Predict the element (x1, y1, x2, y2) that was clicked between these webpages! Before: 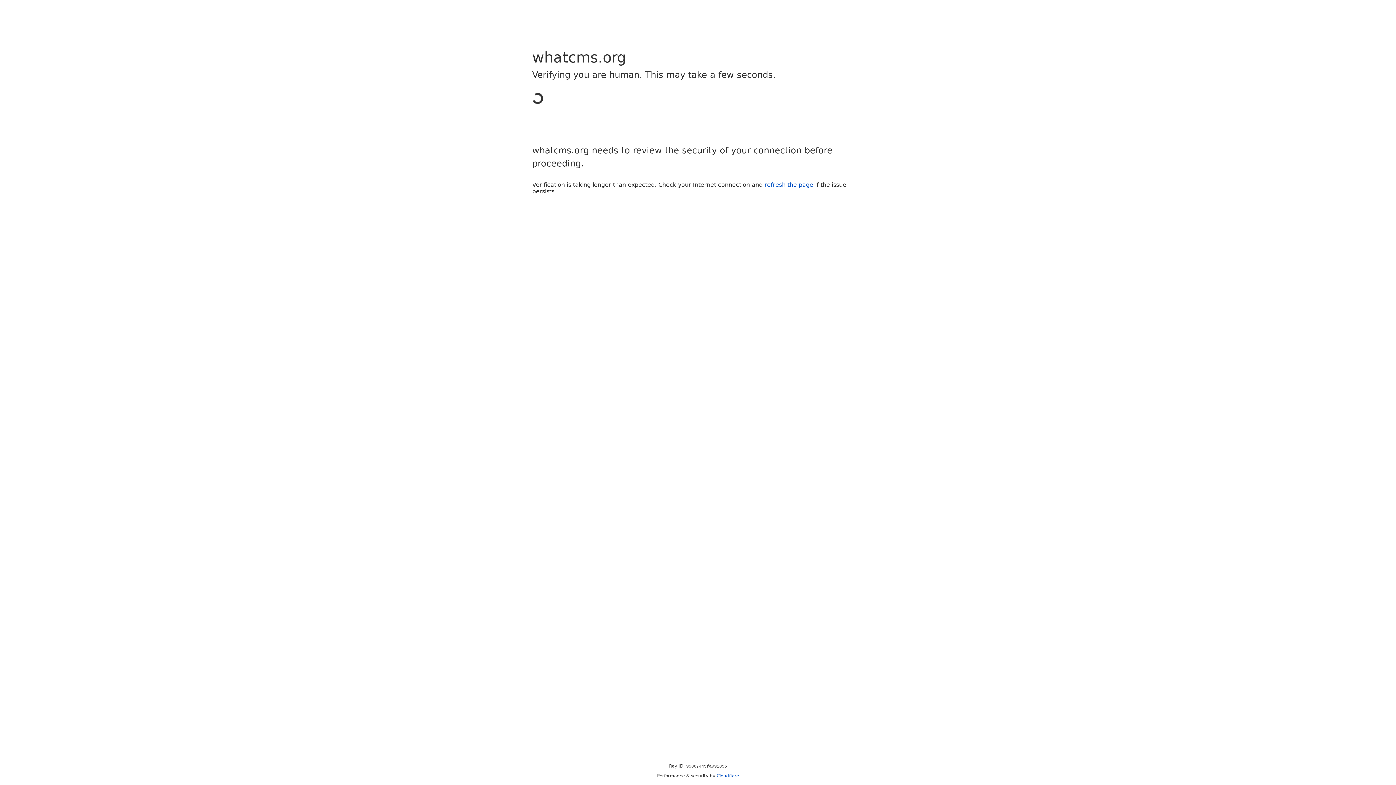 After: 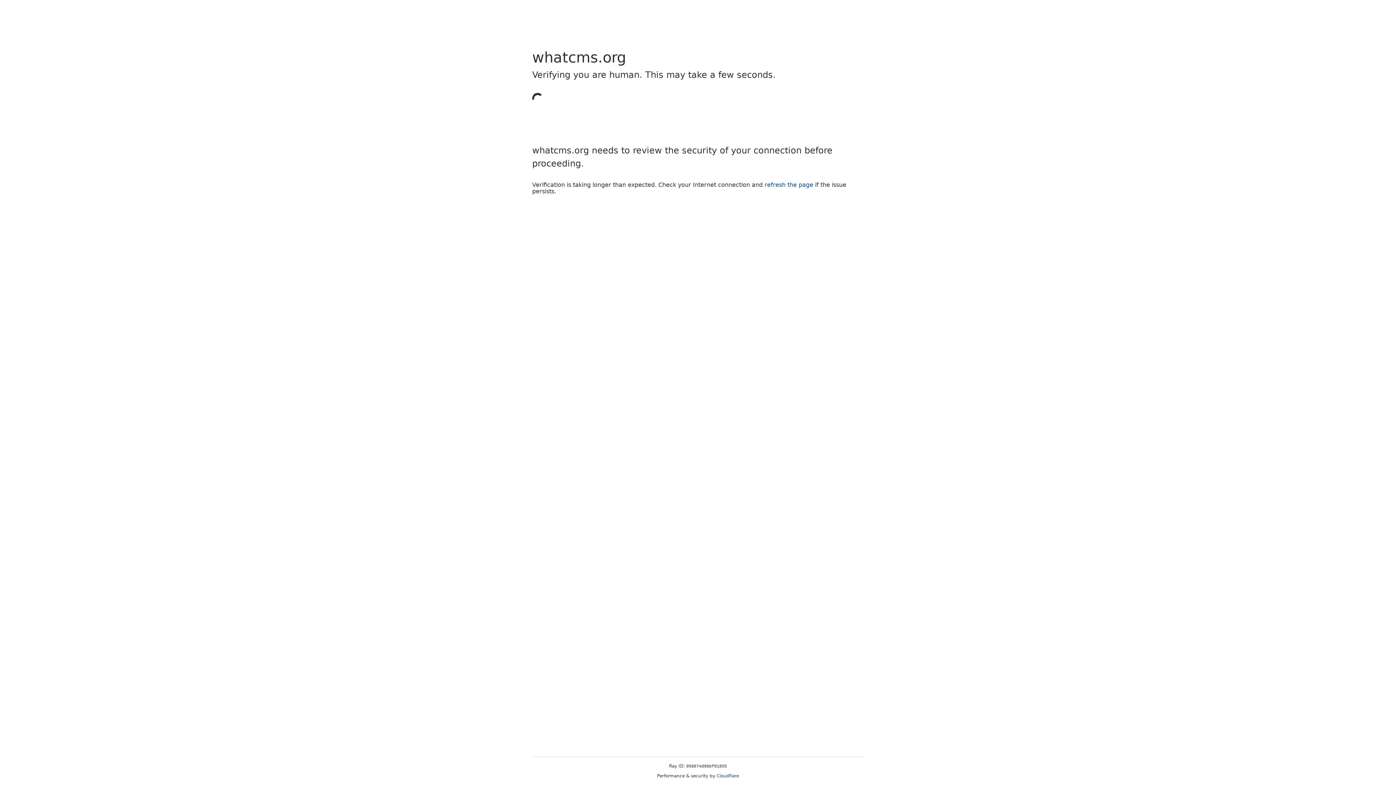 Action: label: Cloudflare bbox: (716, 773, 739, 778)